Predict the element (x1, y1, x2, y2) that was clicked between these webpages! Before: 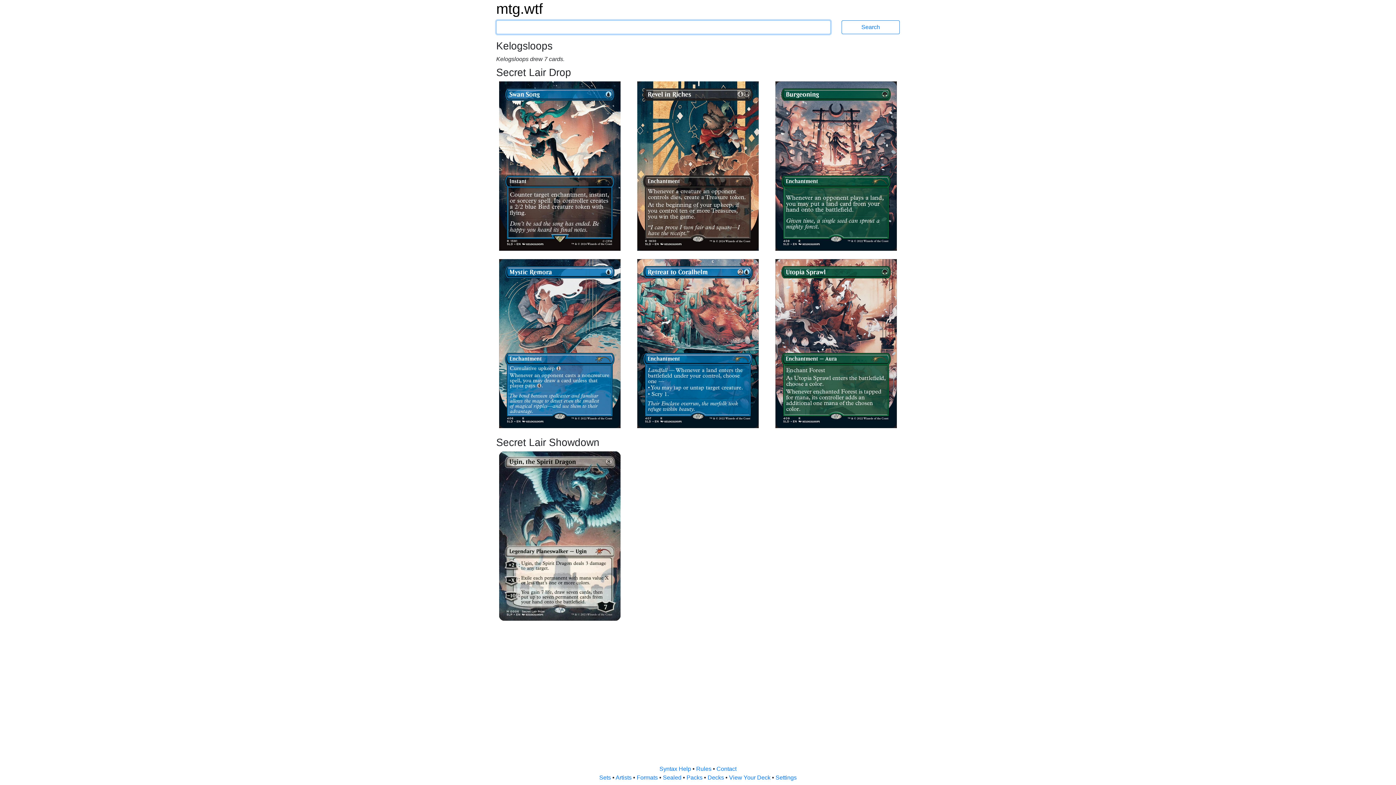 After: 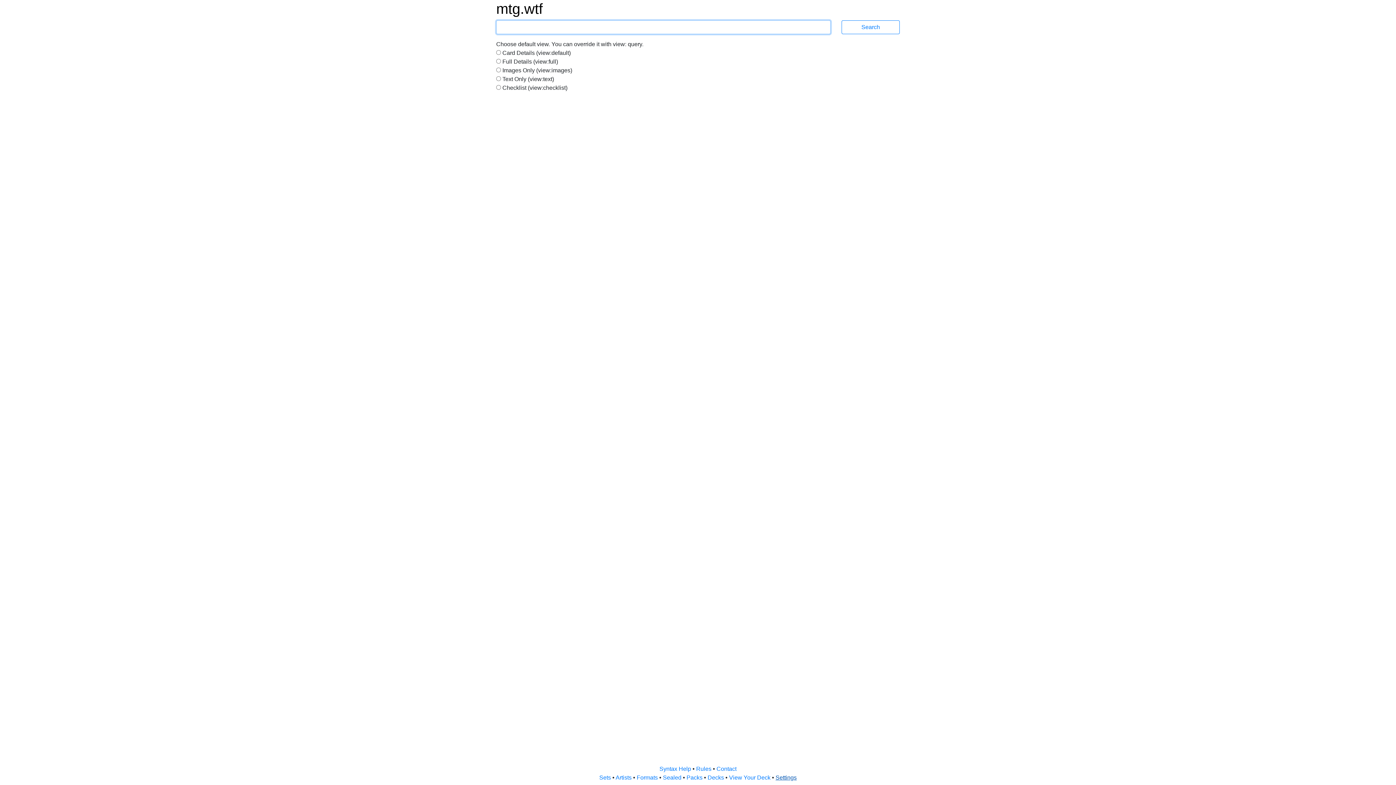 Action: bbox: (775, 774, 796, 781) label: Settings